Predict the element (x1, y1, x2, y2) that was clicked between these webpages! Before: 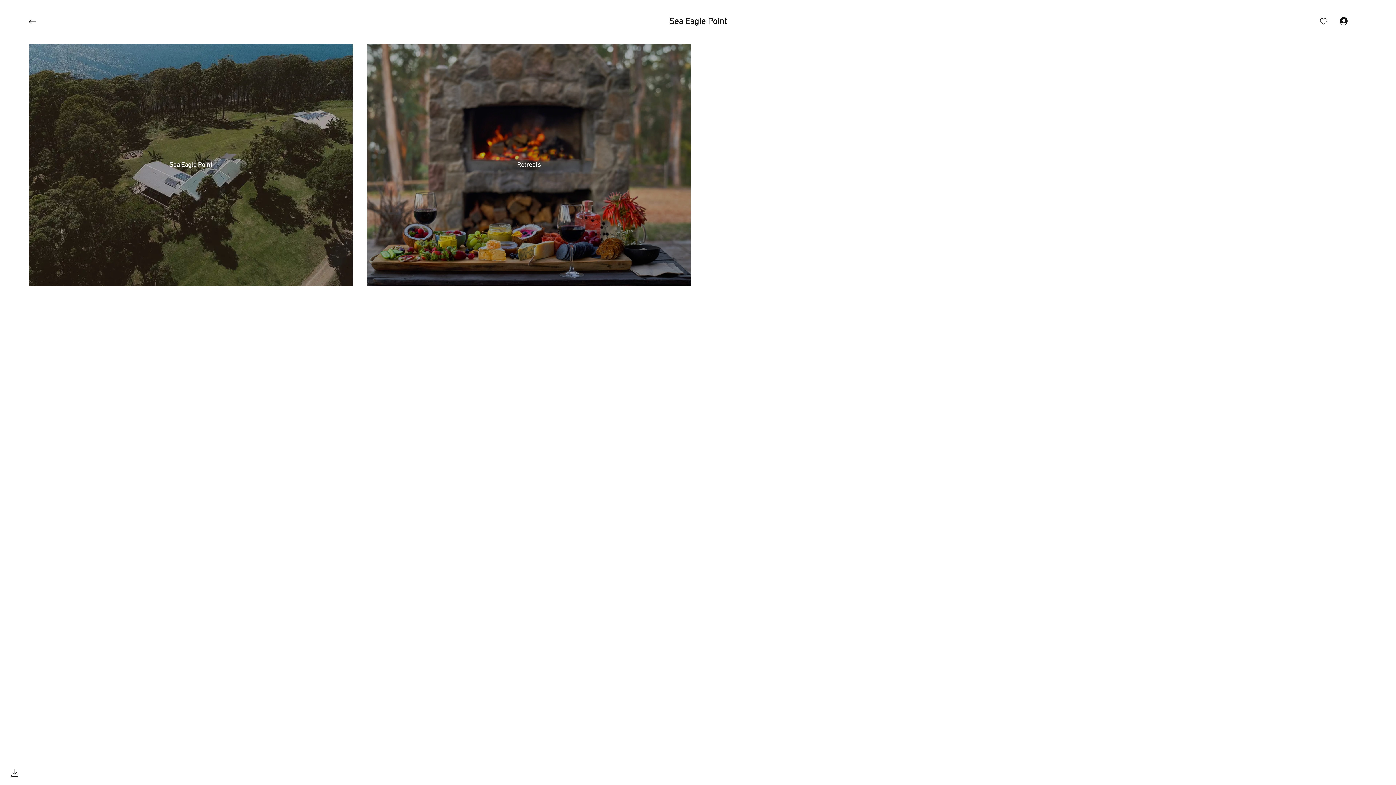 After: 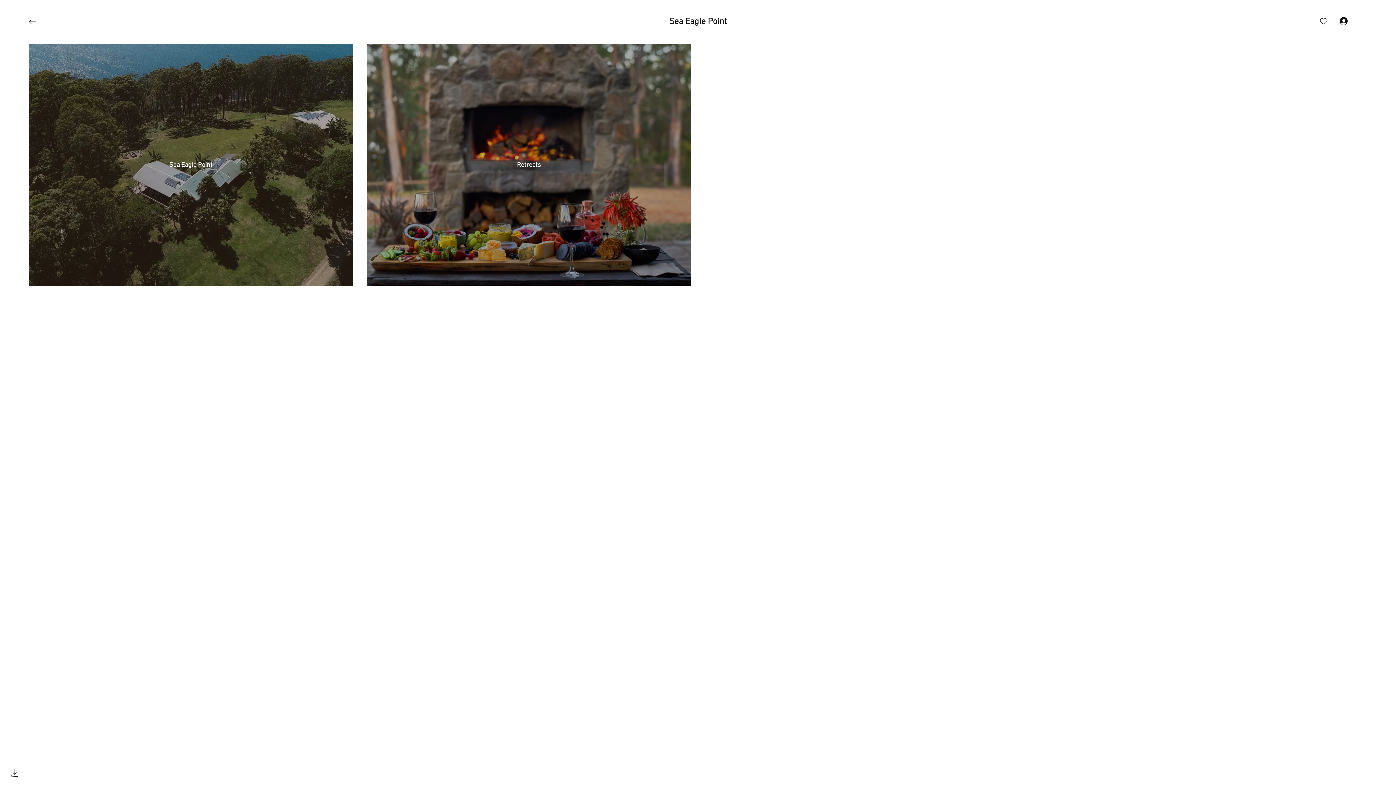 Action: label: download bbox: (7, 765, 21, 780)